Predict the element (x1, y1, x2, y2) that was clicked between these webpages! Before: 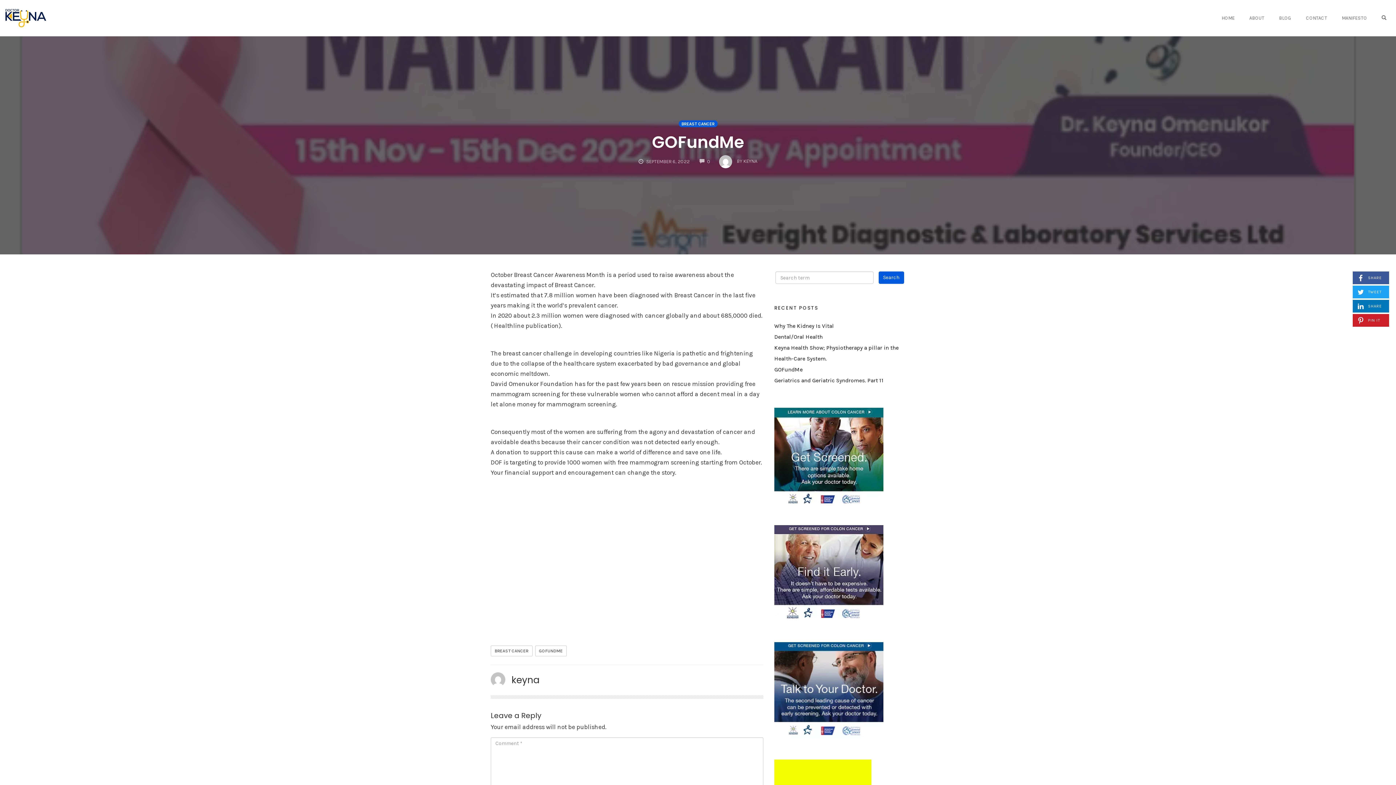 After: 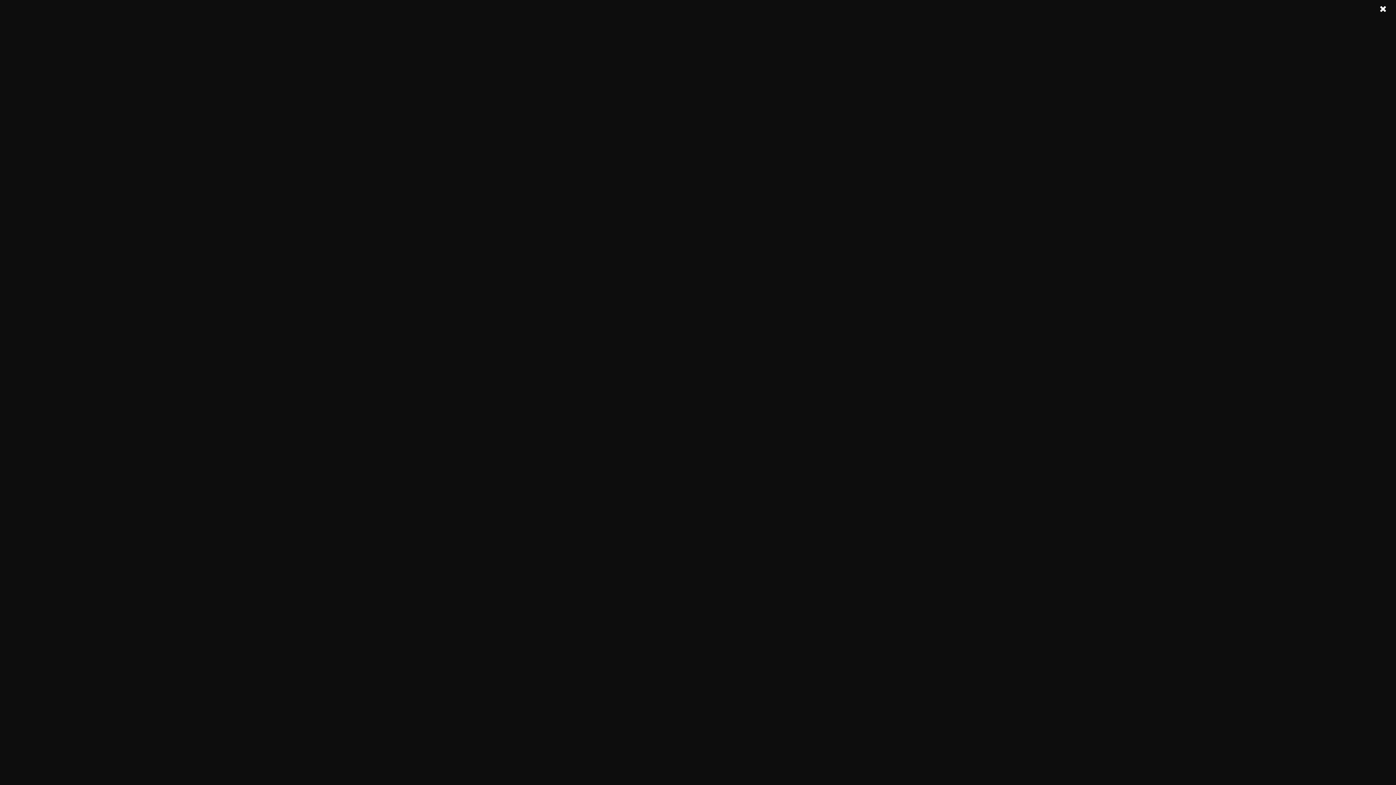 Action: label: 0
COMMENTS bbox: (699, 158, 710, 164)